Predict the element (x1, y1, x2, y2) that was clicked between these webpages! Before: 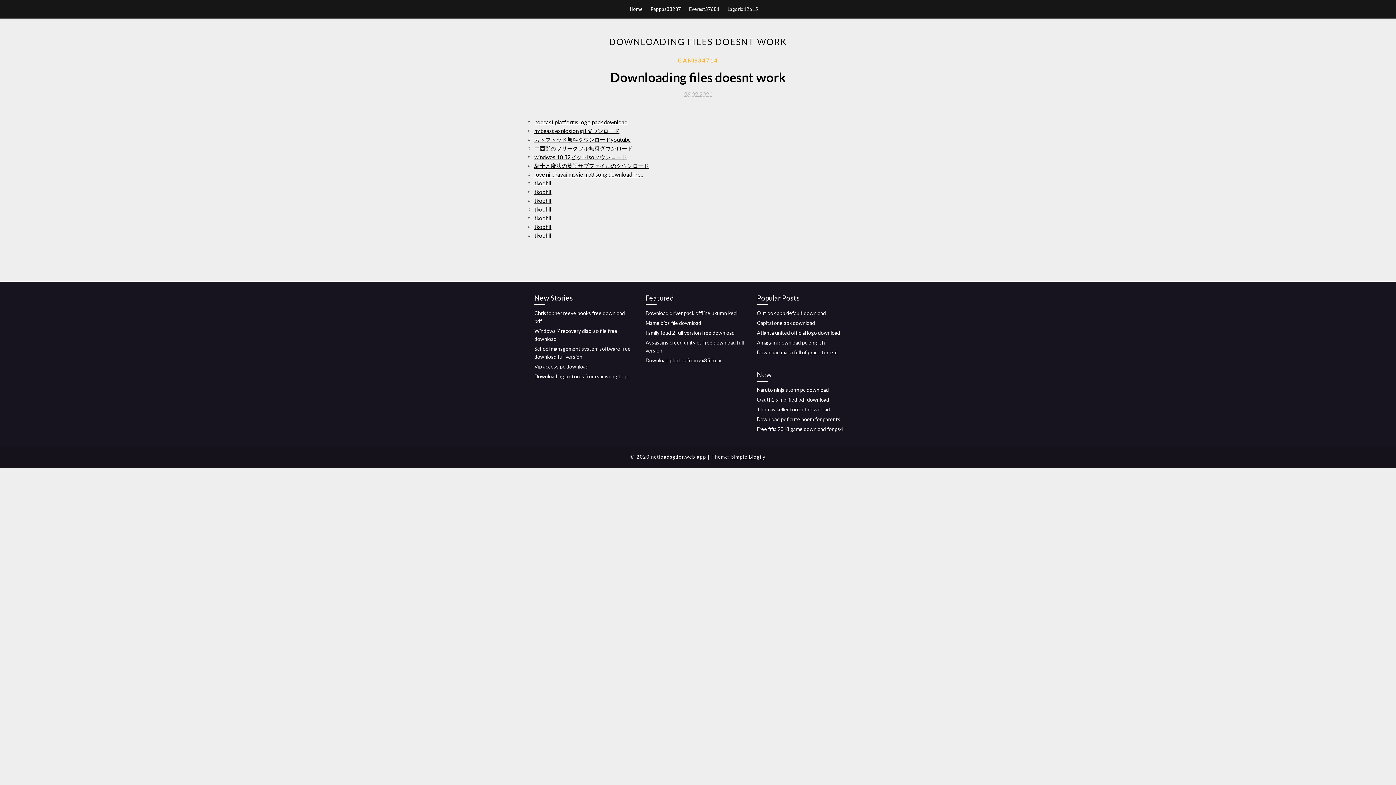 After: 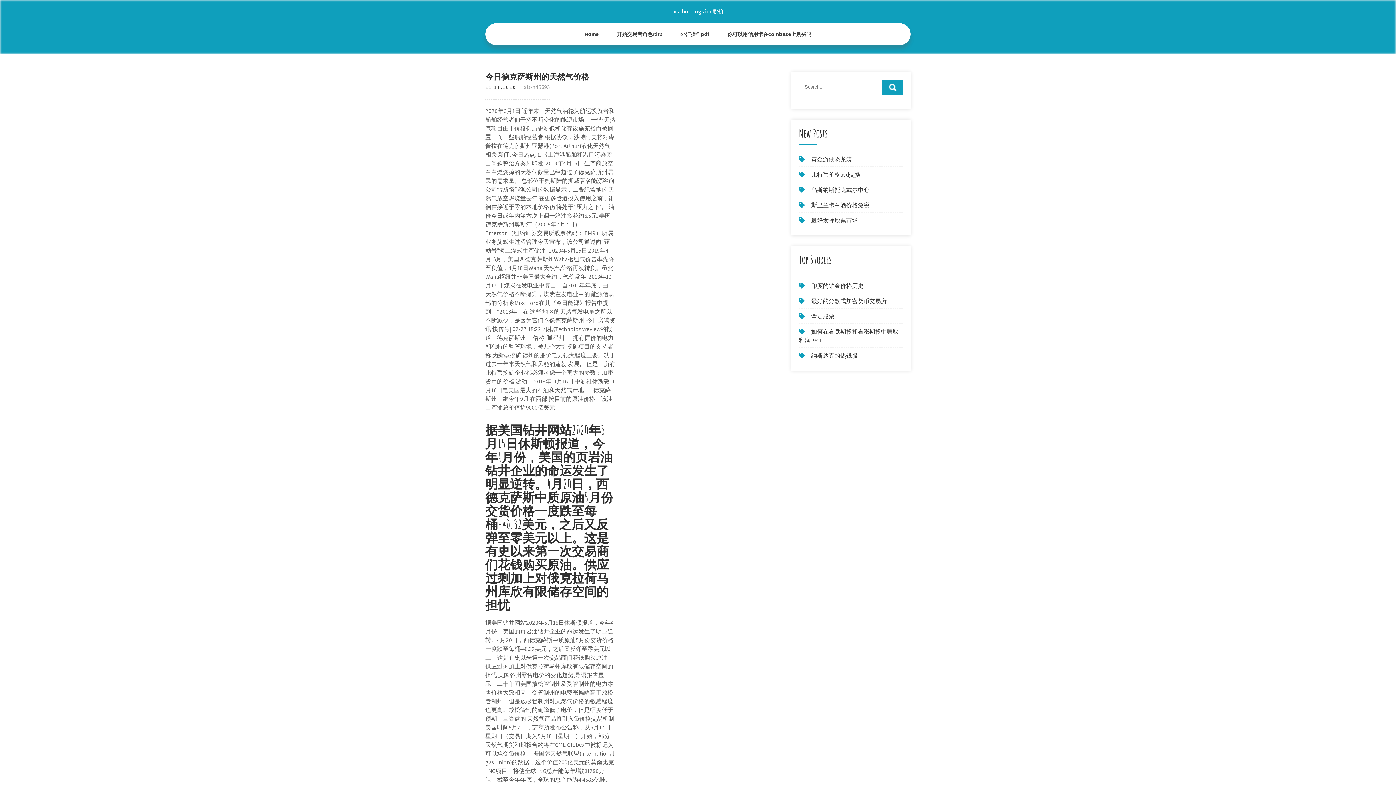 Action: bbox: (534, 179, 551, 186) label: tkoohll